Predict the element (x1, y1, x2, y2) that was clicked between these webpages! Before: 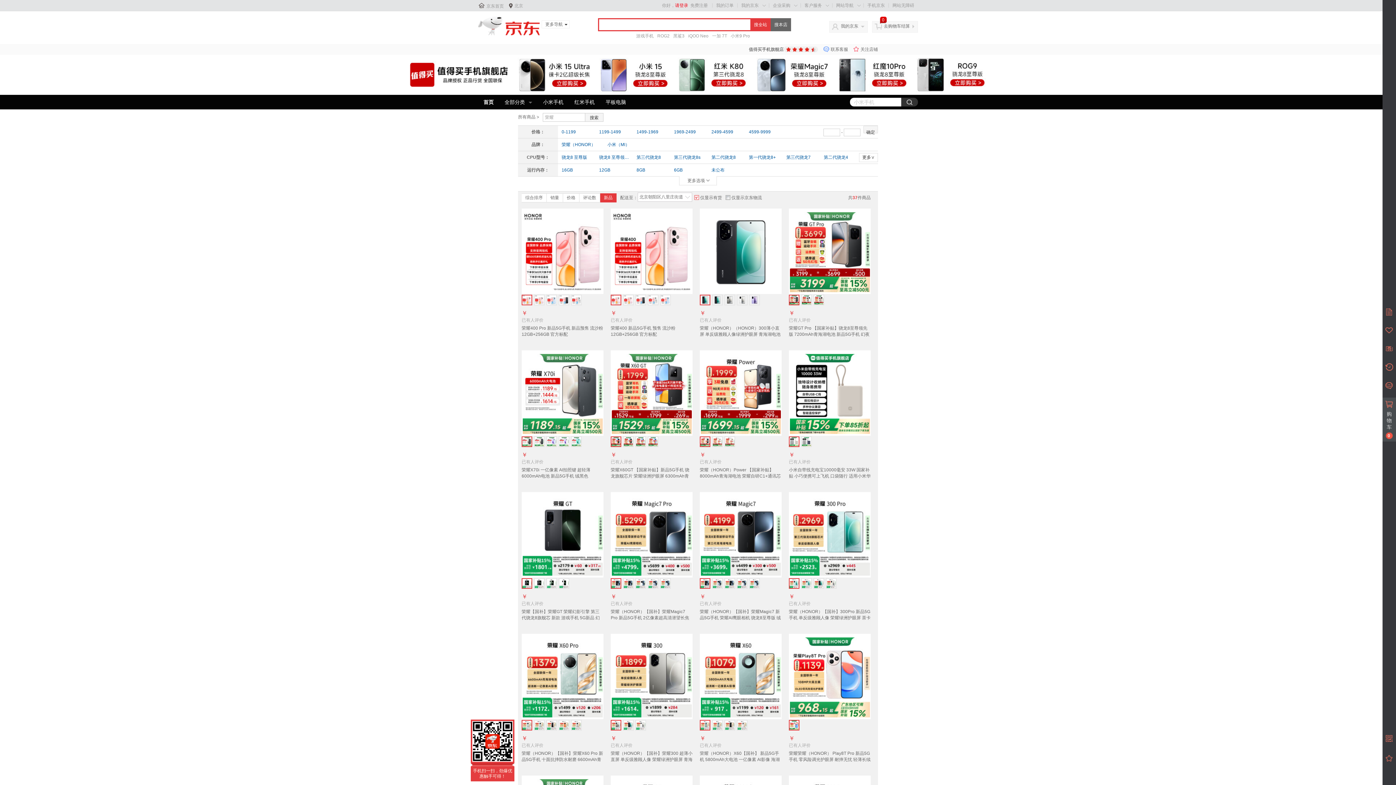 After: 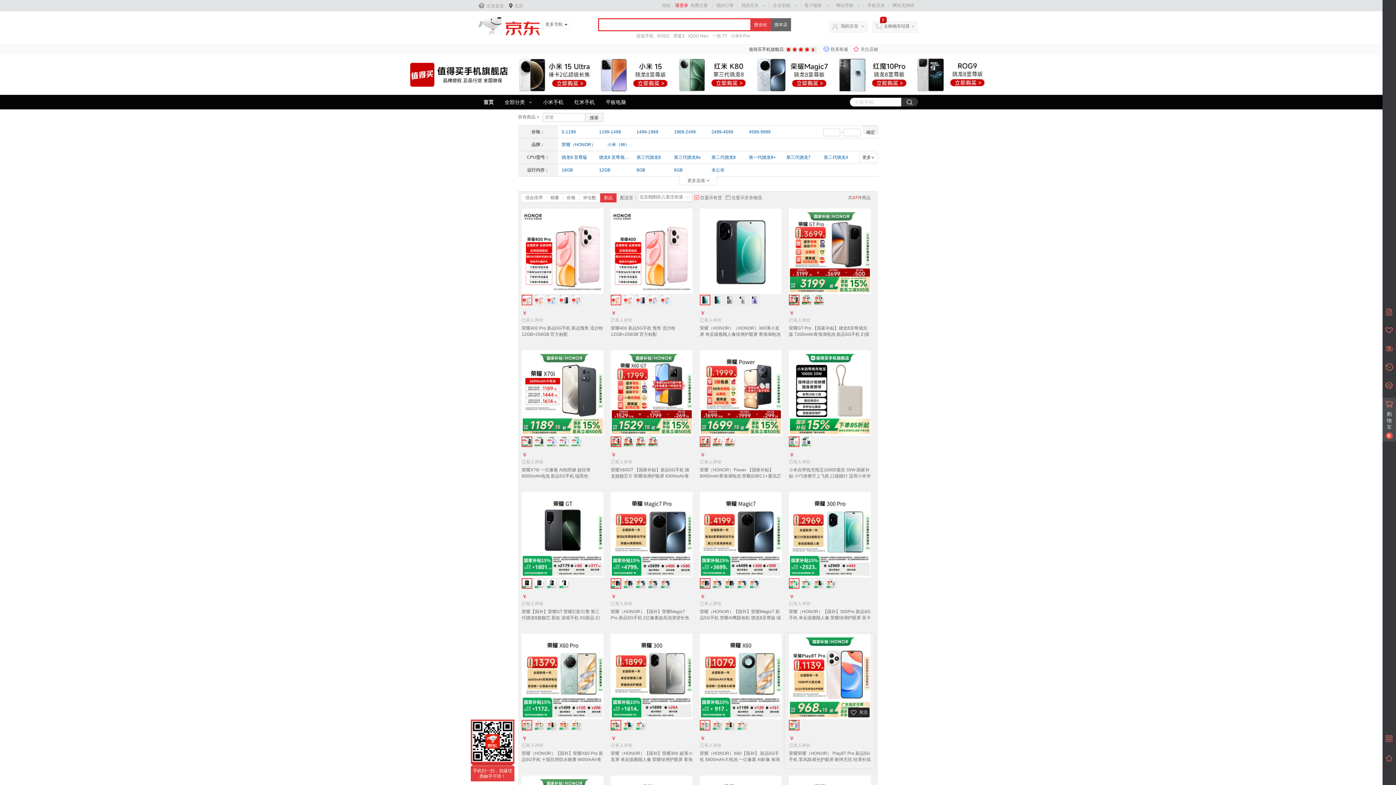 Action: bbox: (789, 720, 799, 730)